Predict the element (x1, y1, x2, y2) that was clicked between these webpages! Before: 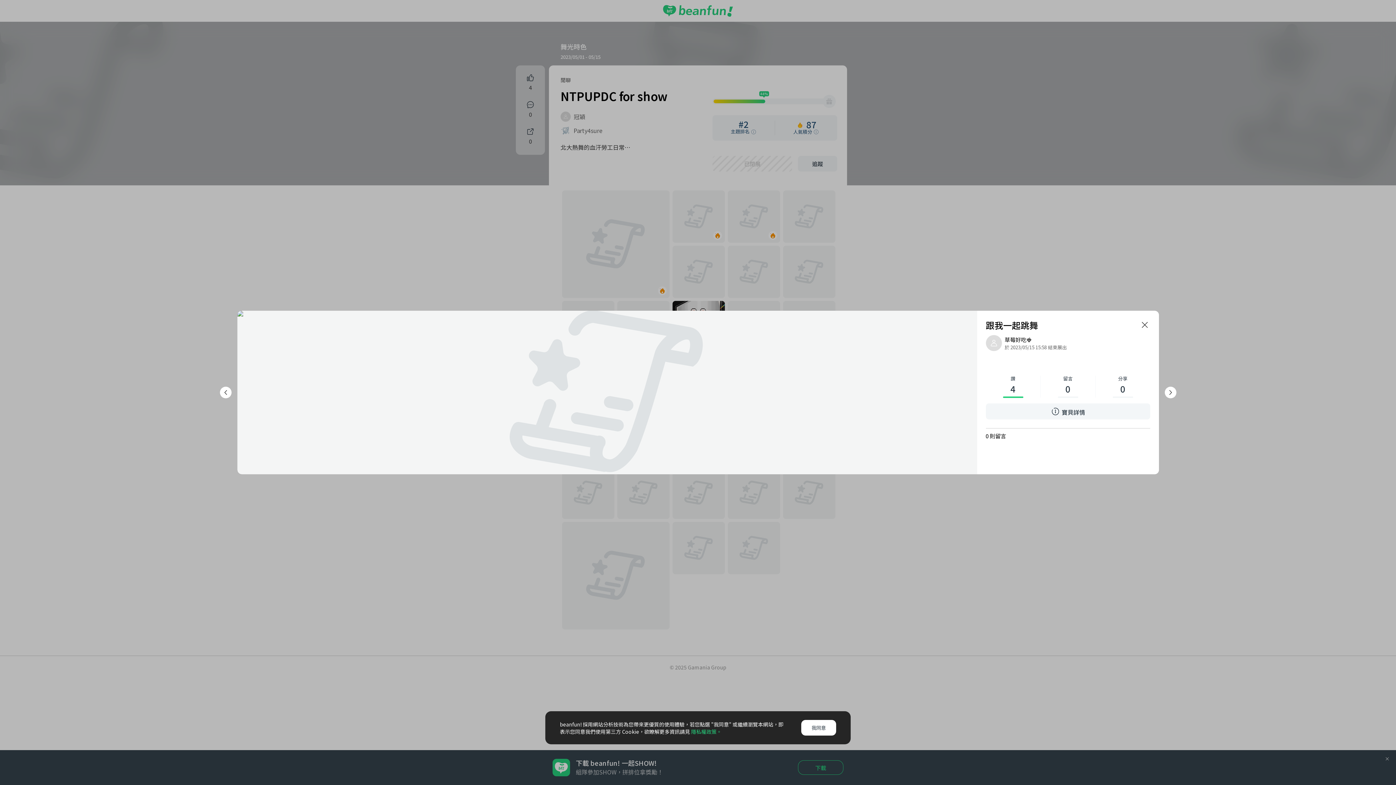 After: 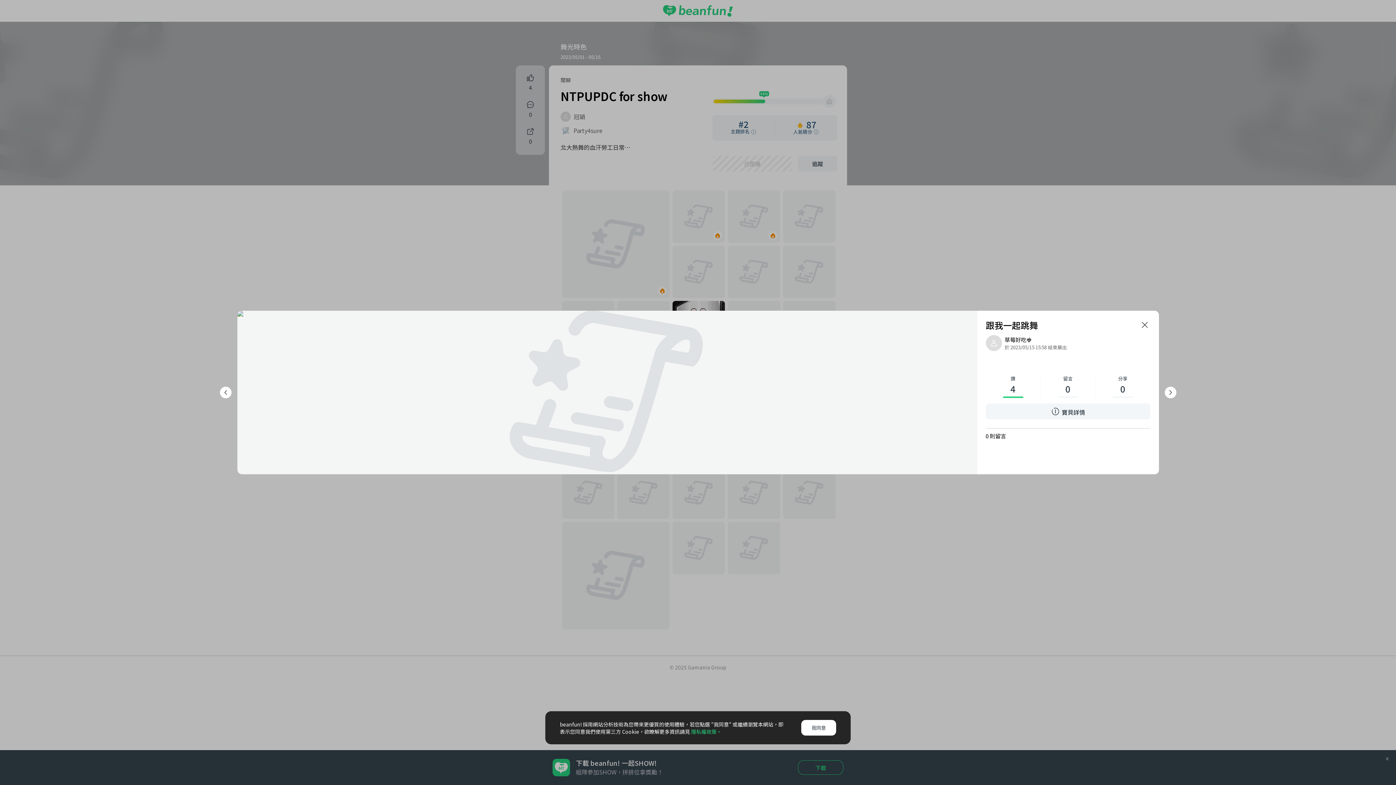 Action: label: 隱私權政策。 bbox: (691, 728, 721, 735)